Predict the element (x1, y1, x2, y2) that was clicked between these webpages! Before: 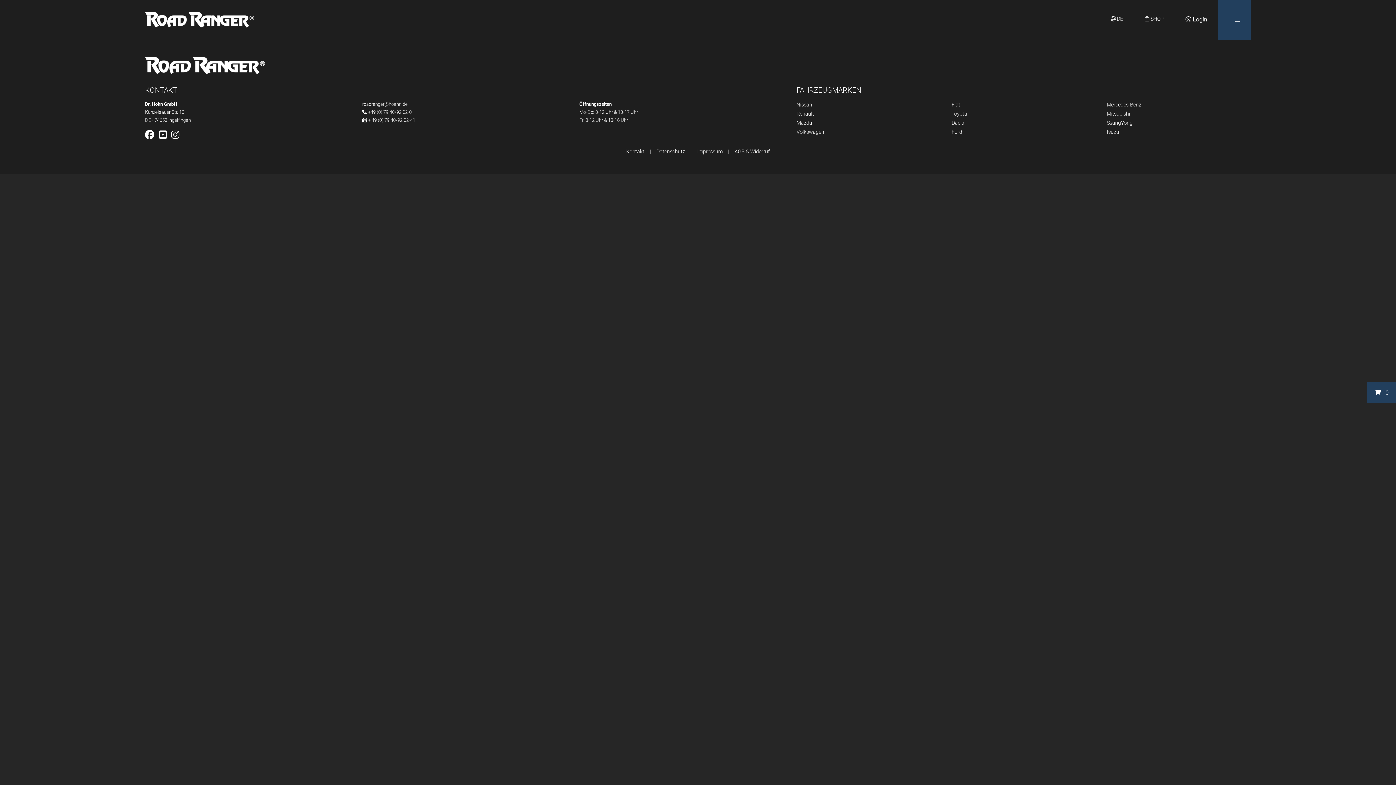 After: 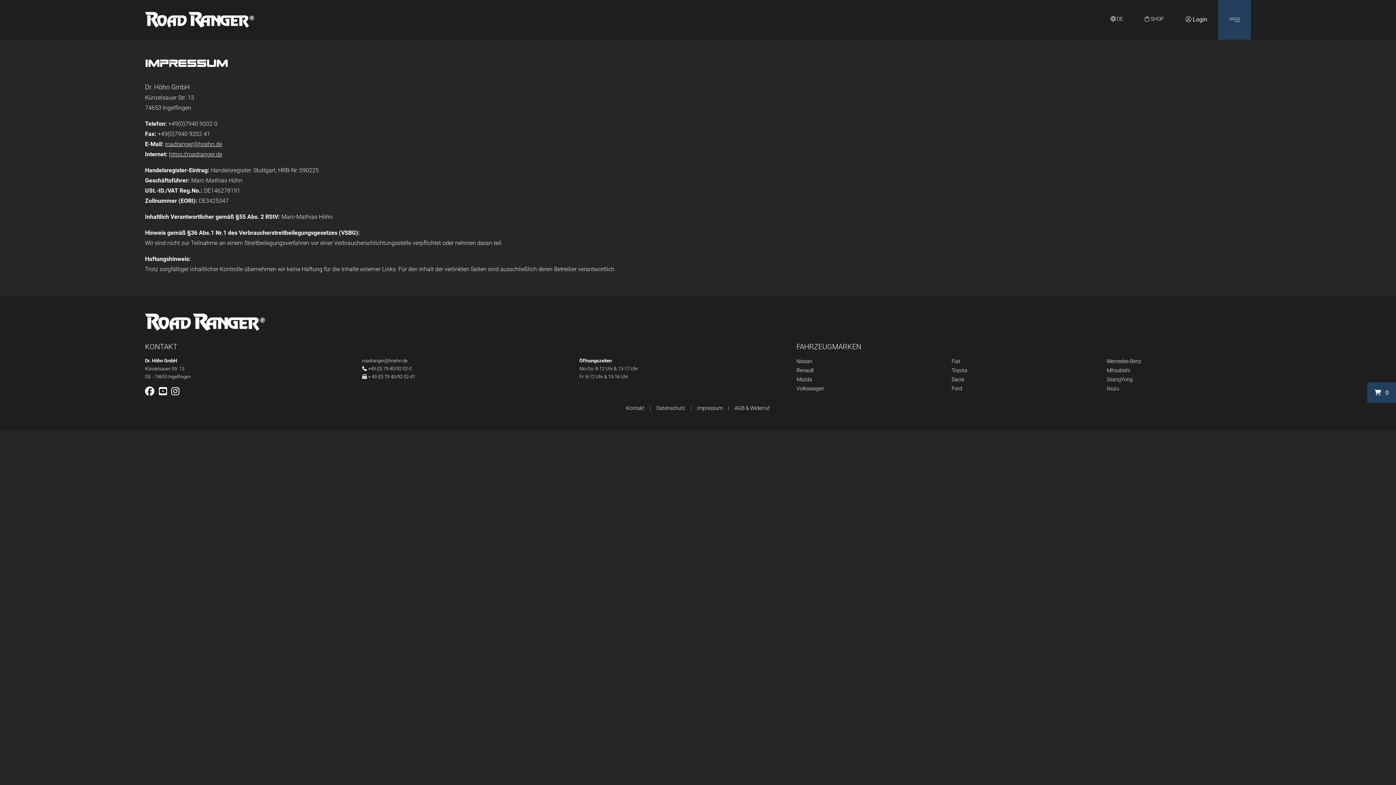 Action: bbox: (697, 148, 722, 154) label: Impressum